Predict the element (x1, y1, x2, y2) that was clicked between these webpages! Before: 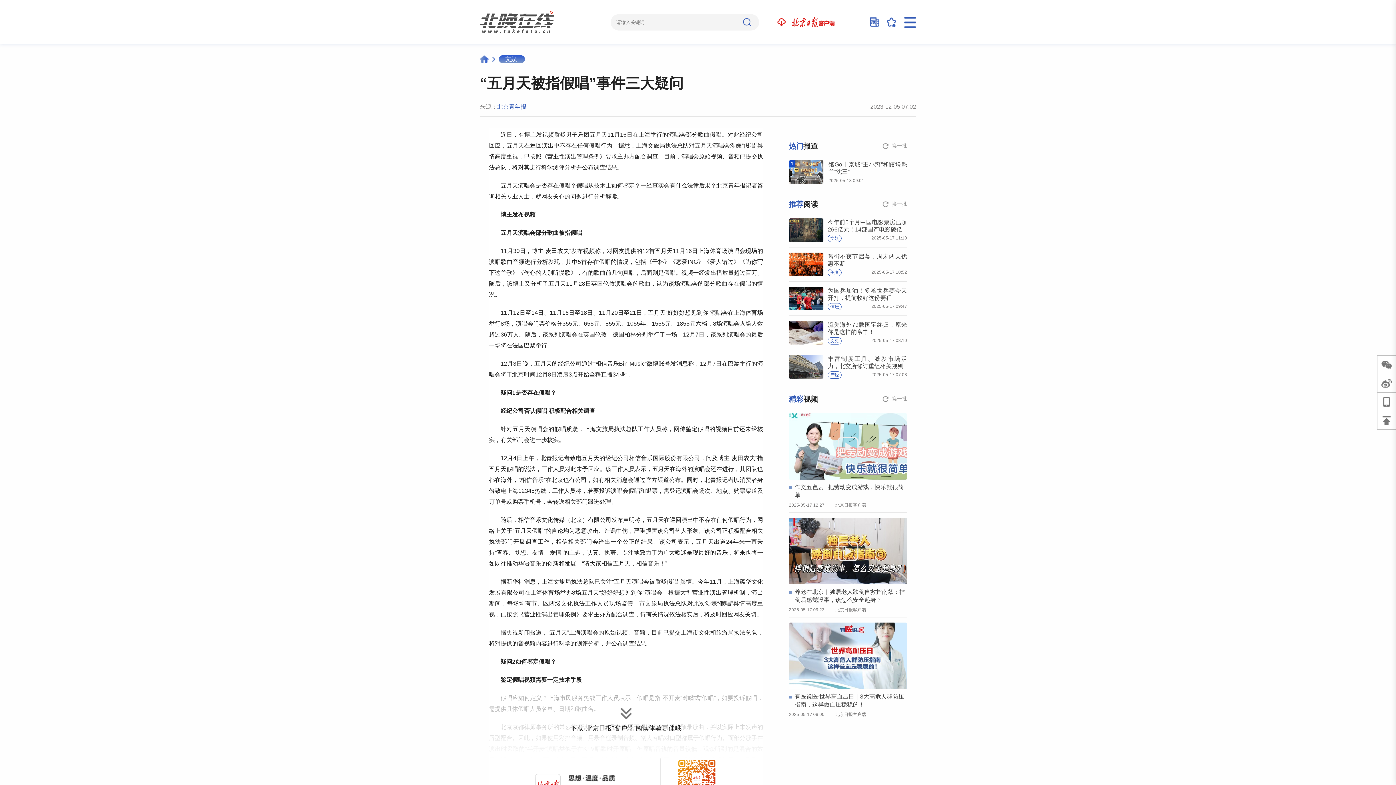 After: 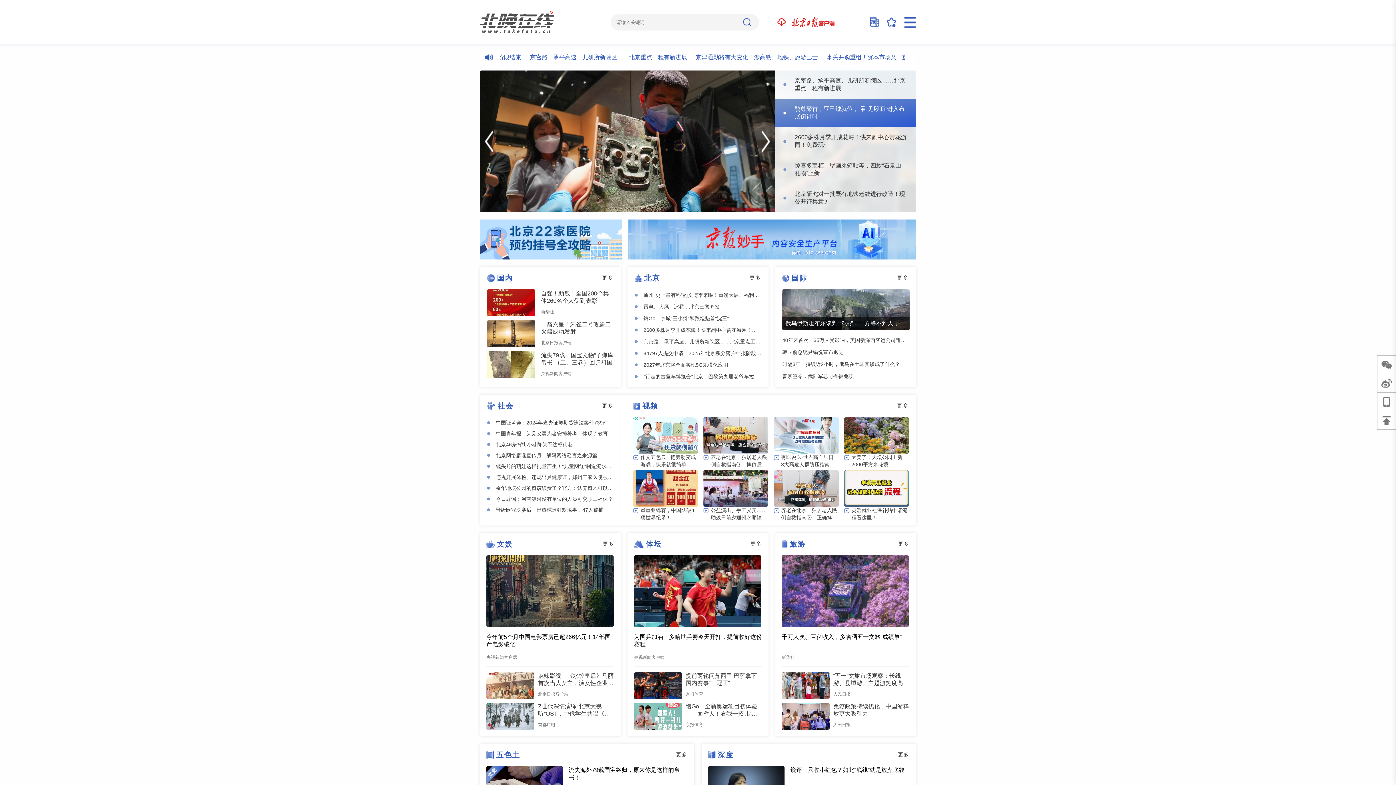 Action: bbox: (480, 19, 554, 24)